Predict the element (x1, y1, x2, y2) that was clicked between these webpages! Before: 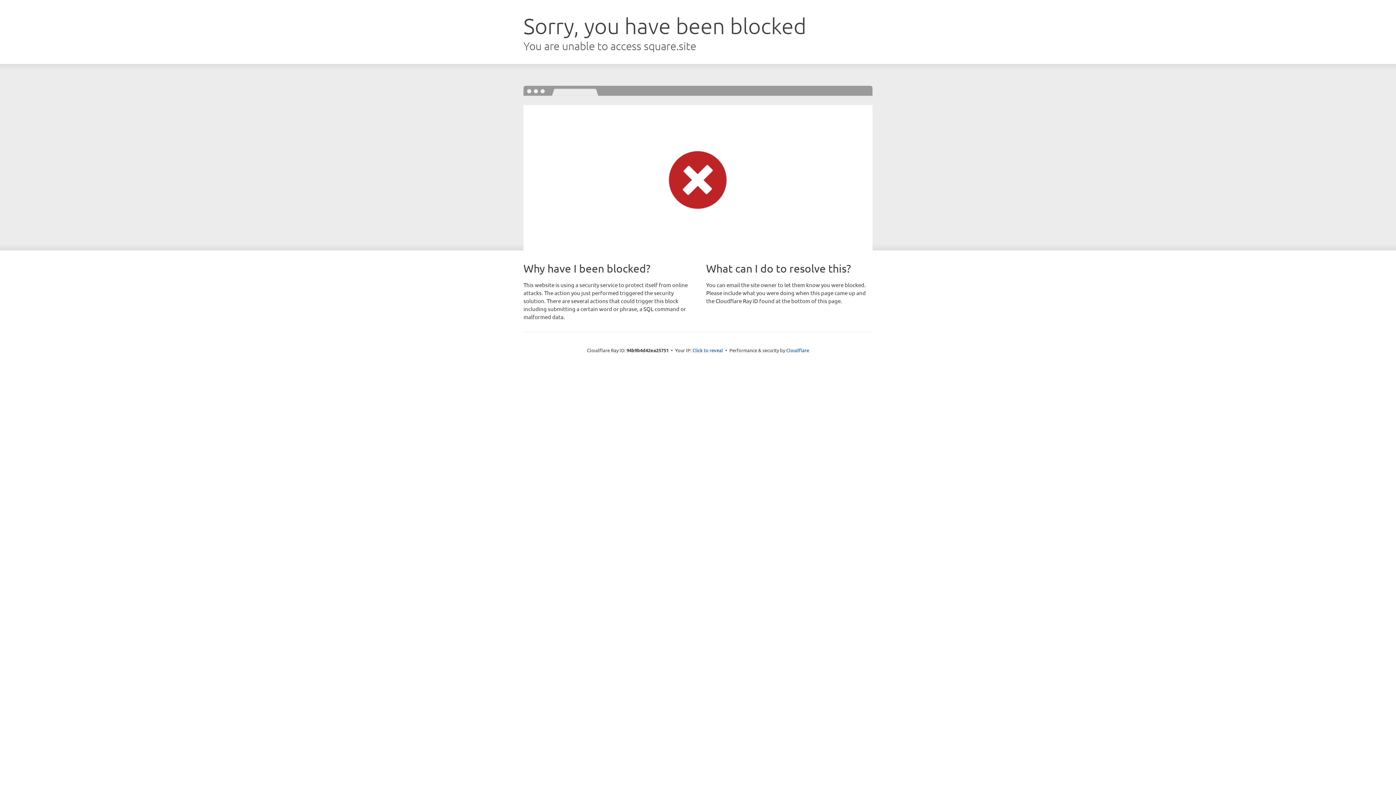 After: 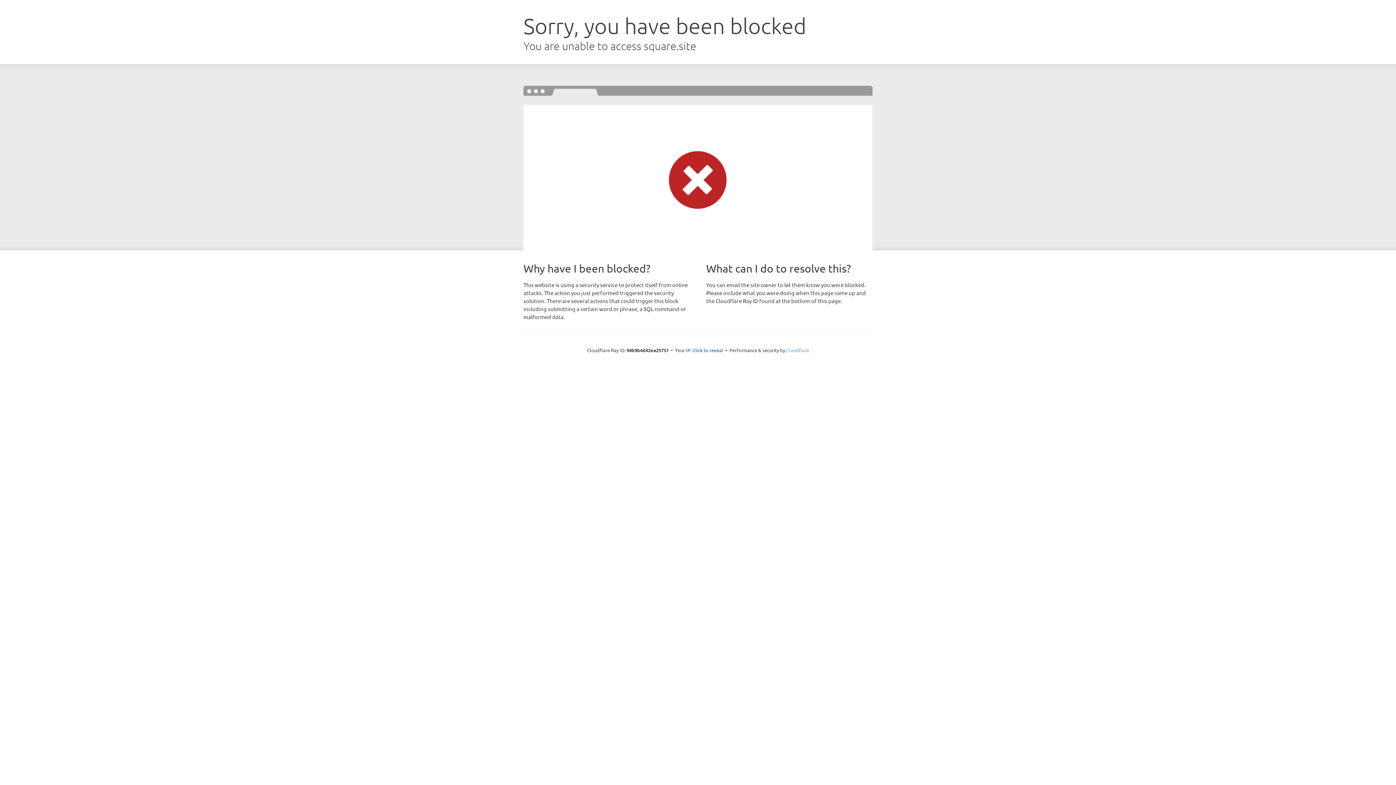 Action: label: Cloudflare bbox: (786, 347, 809, 353)